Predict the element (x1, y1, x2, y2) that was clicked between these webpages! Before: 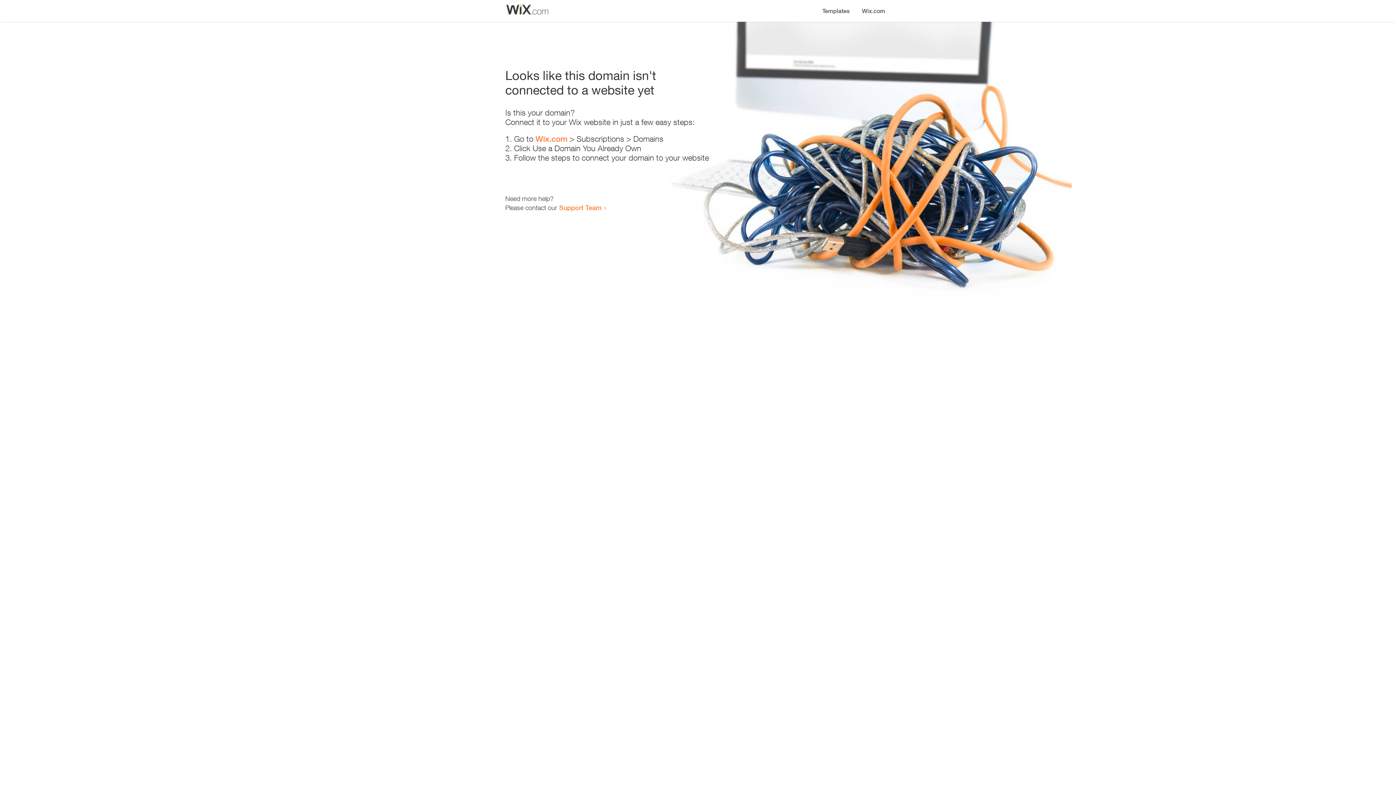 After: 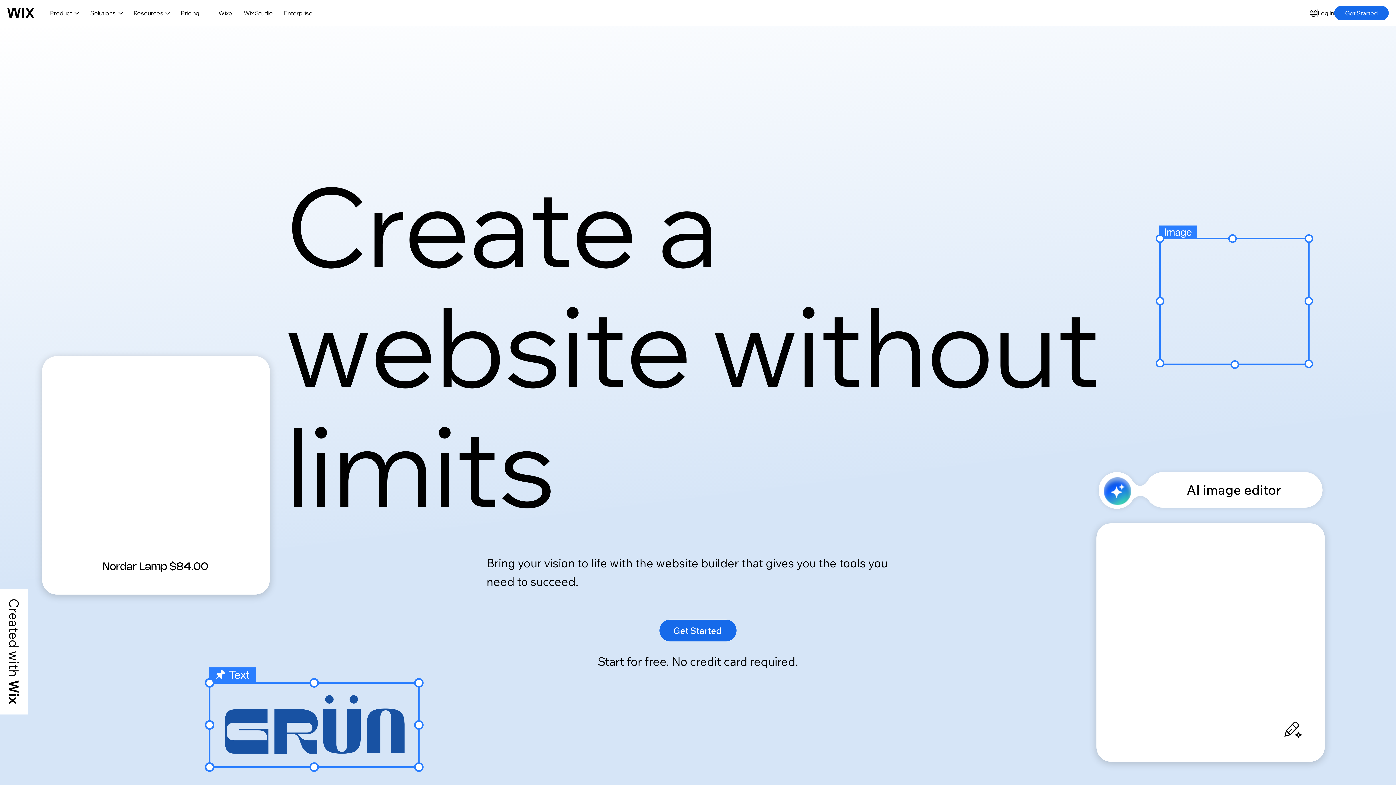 Action: label: Wix.com bbox: (856, 0, 890, 14)